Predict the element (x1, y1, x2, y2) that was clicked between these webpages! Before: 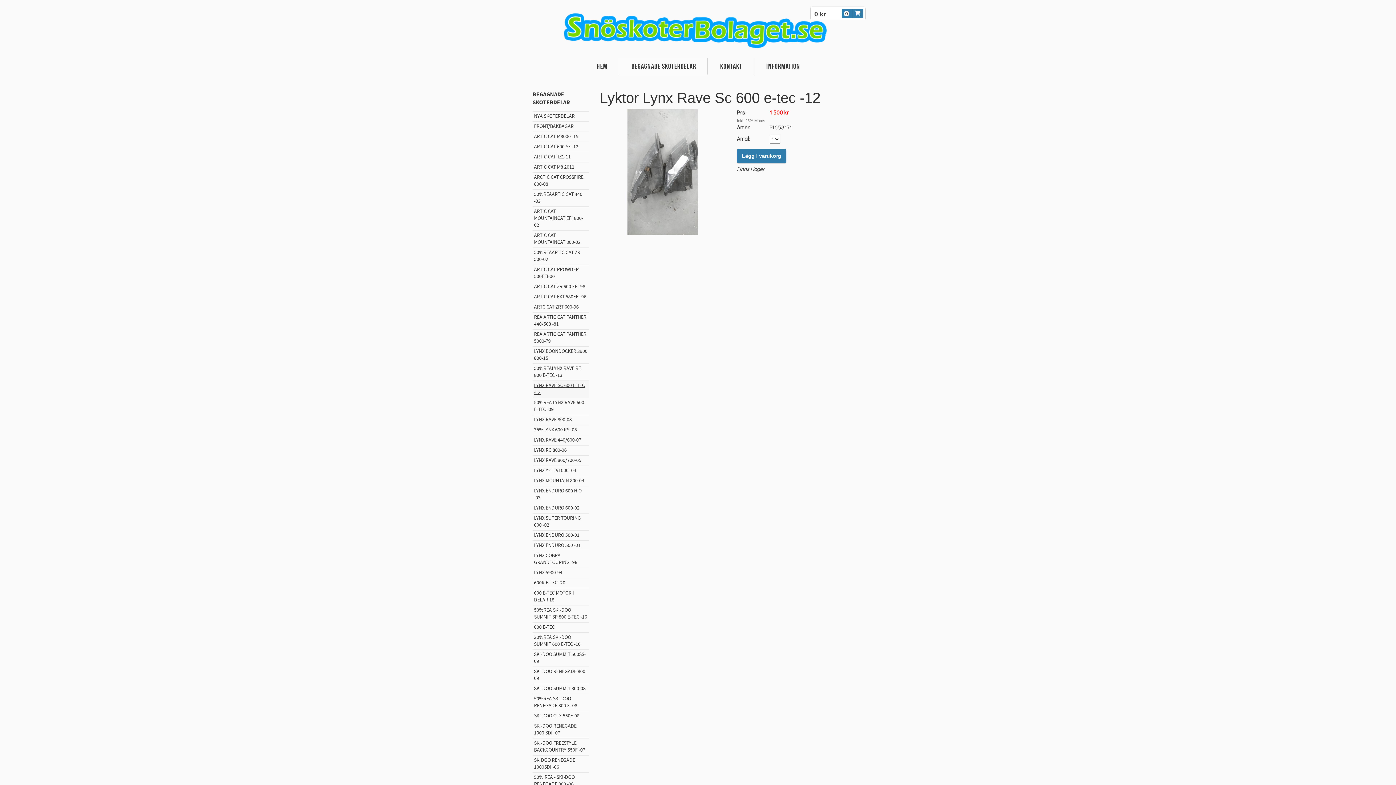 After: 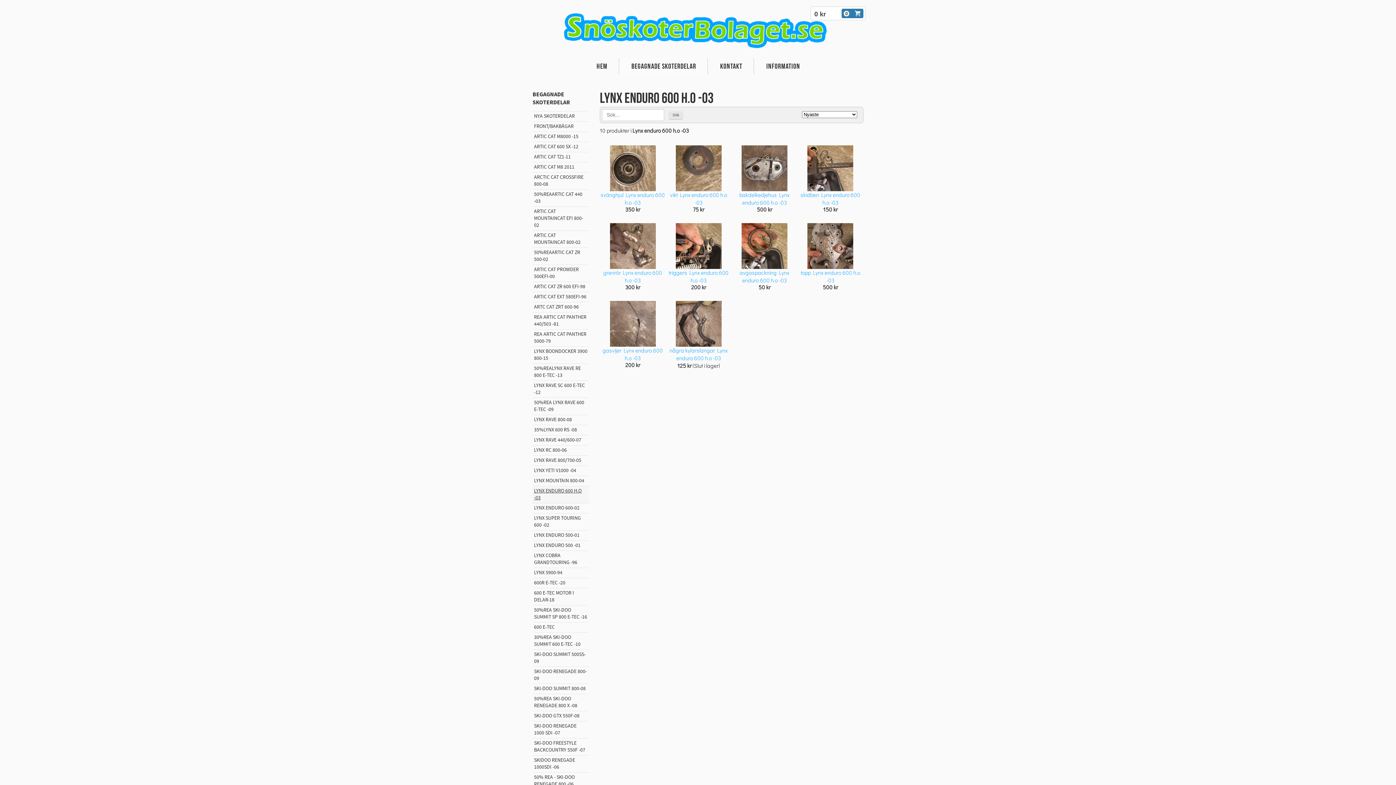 Action: label: LYNX ENDURO 600 H.O -03 bbox: (532, 486, 589, 503)